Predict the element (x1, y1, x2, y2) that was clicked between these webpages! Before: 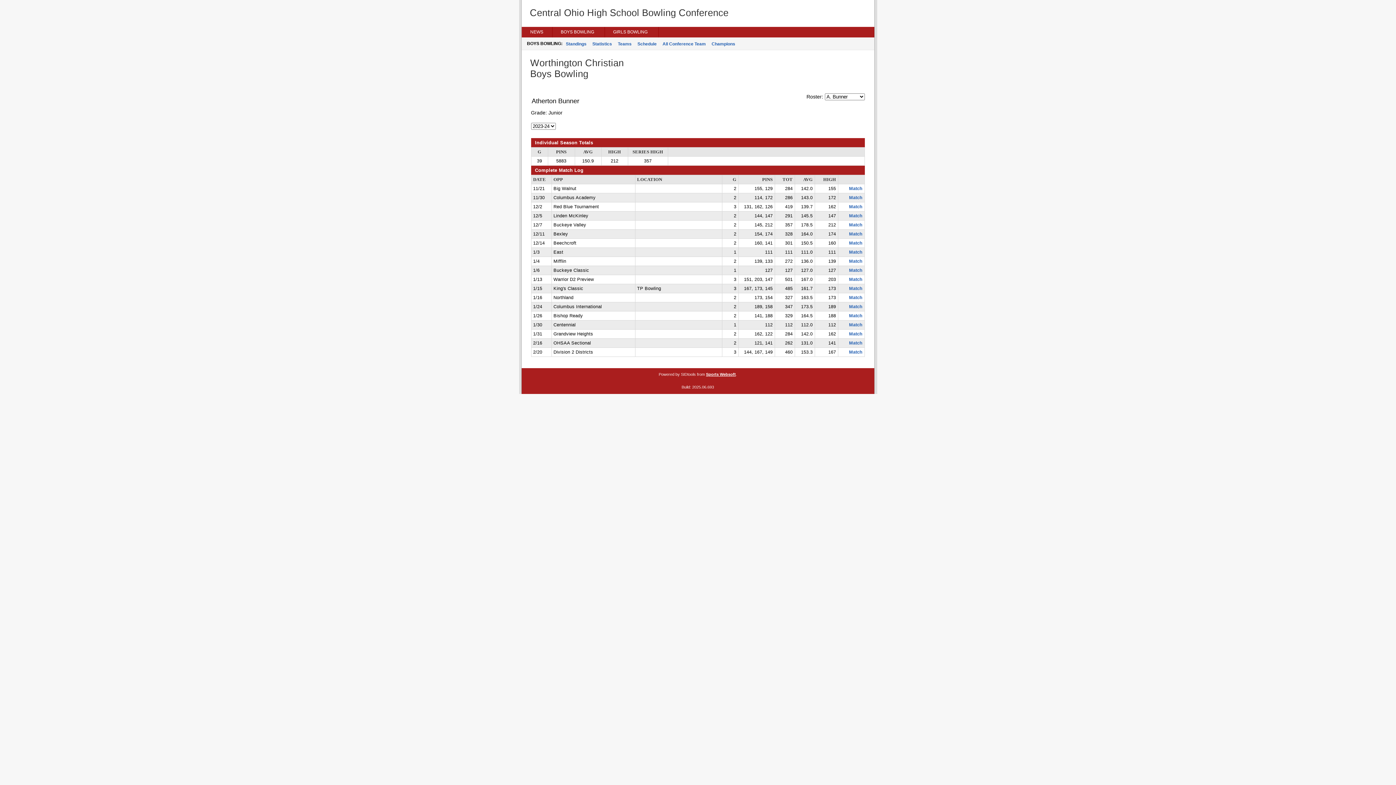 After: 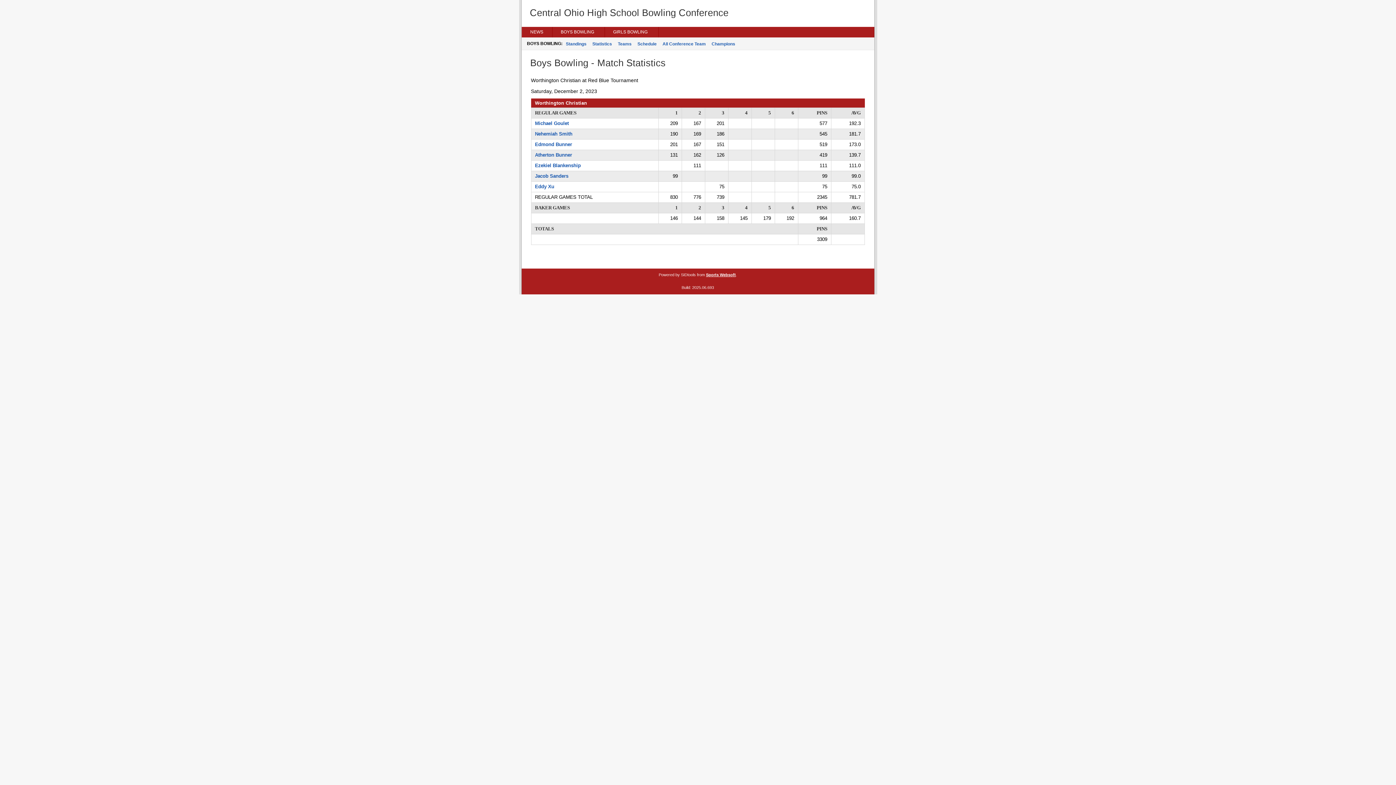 Action: bbox: (849, 204, 862, 209) label: Match